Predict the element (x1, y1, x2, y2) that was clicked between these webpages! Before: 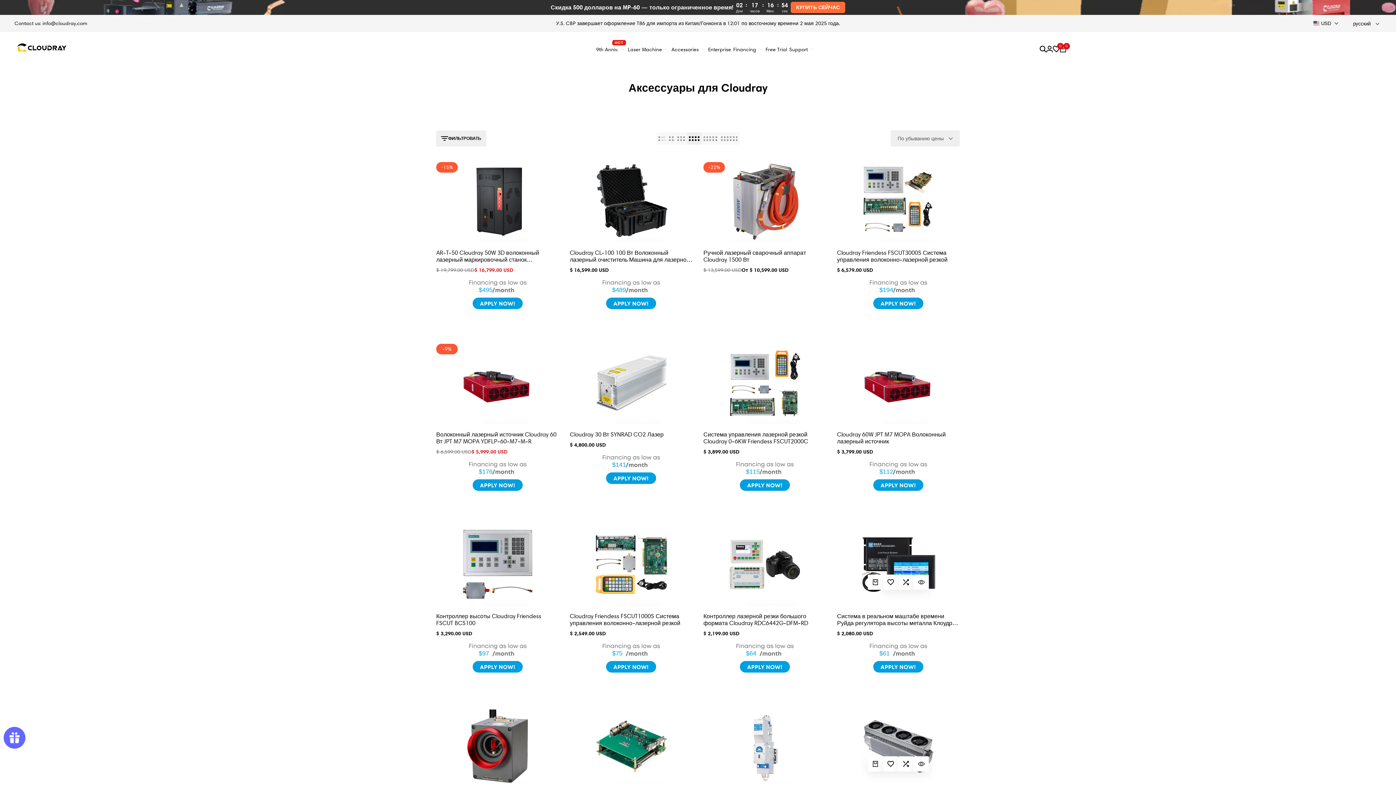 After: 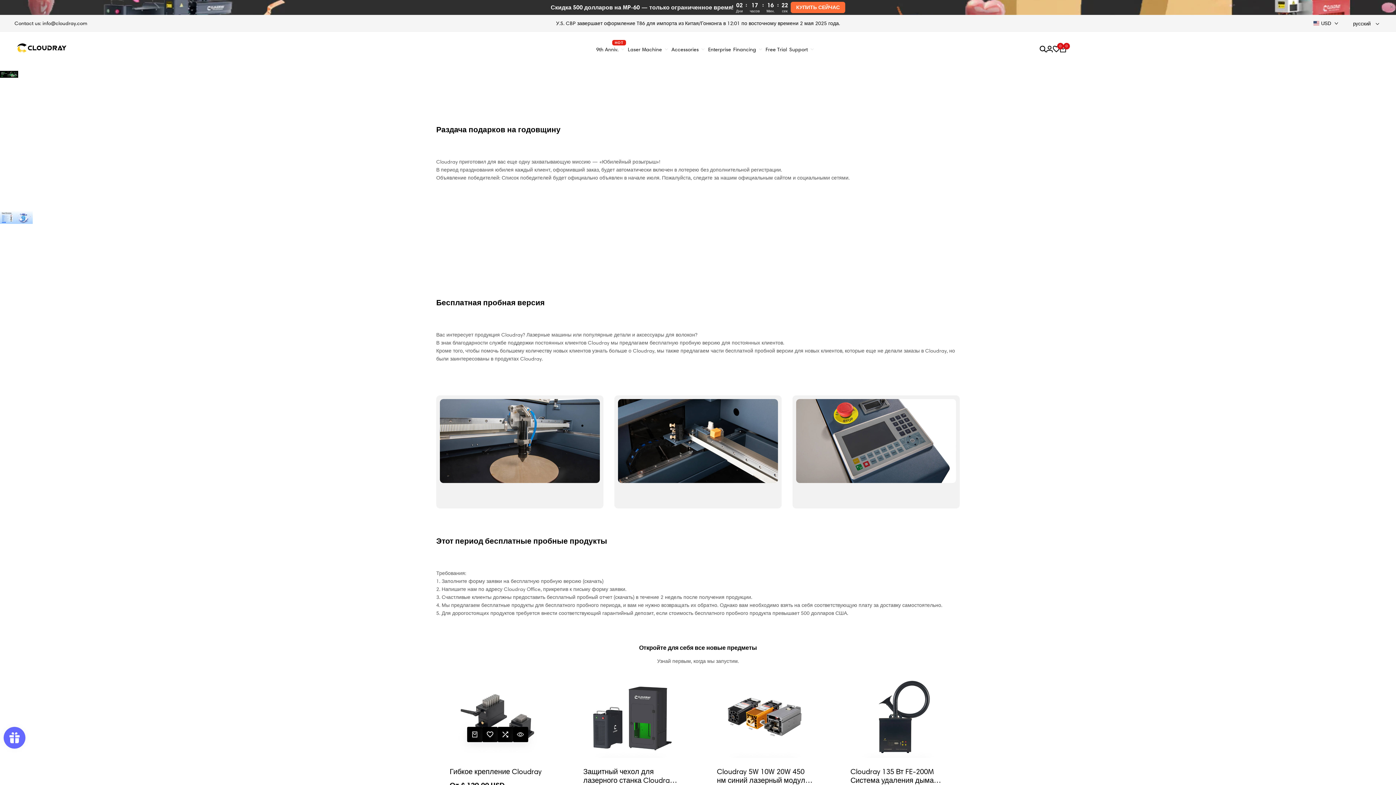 Action: bbox: (764, 36, 788, 61) label: Free Trial